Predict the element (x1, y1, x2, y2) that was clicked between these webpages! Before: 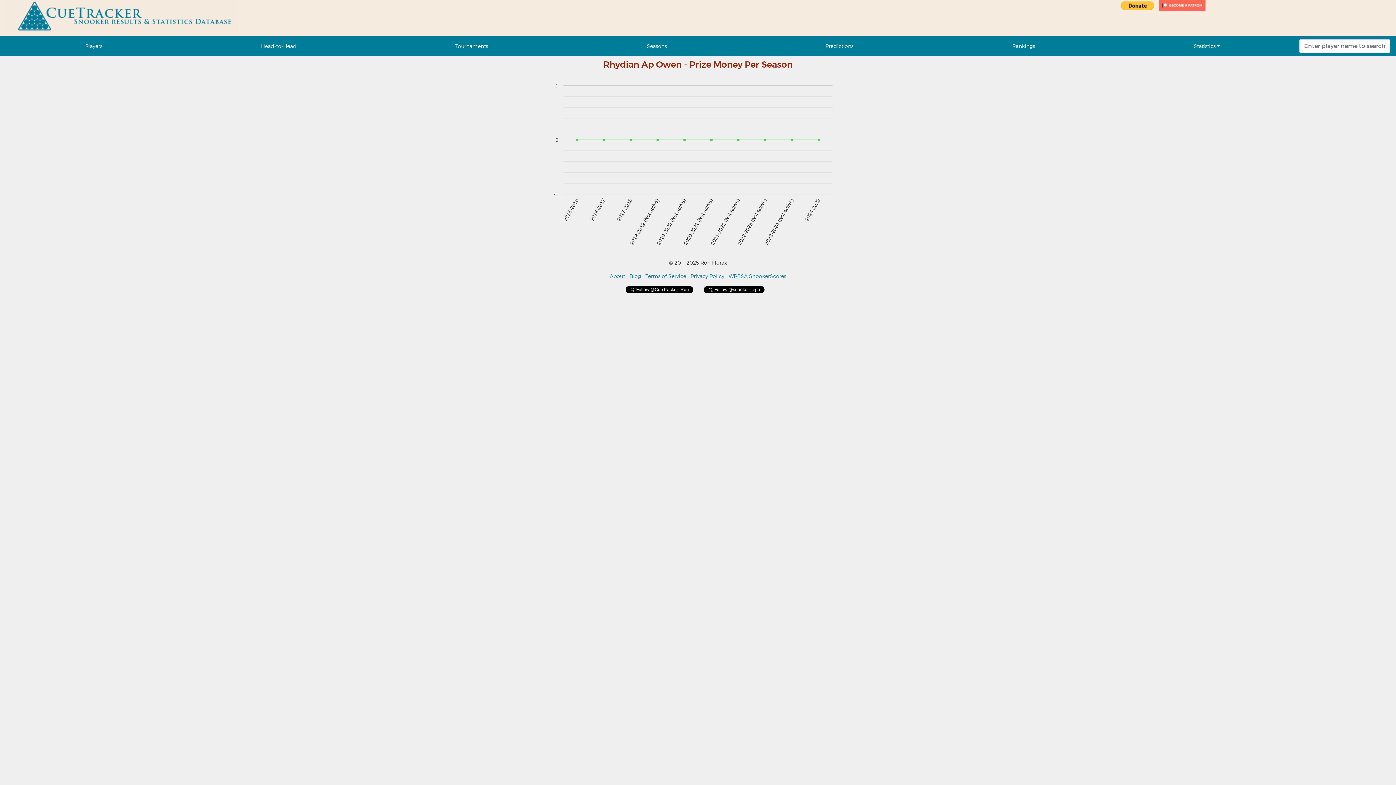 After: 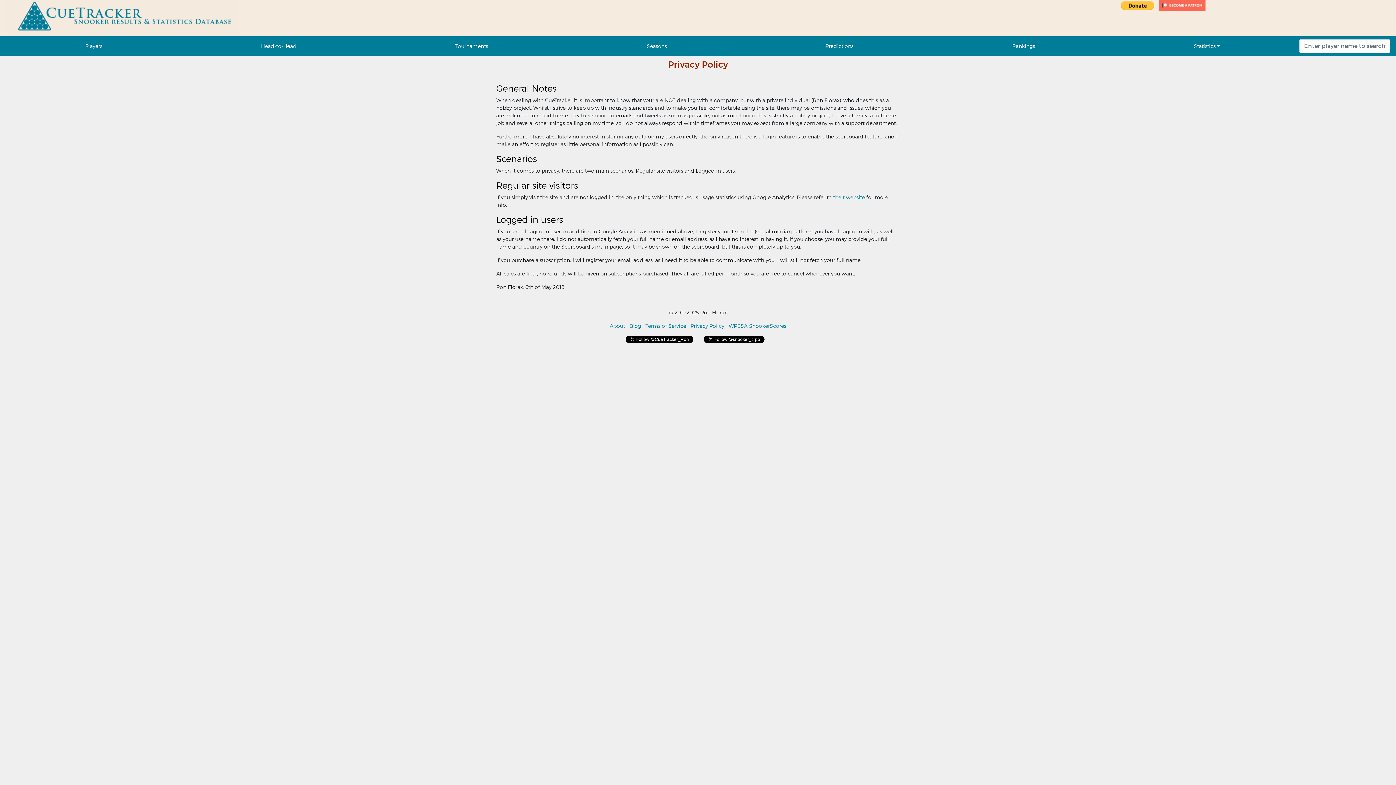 Action: bbox: (690, 273, 724, 279) label: Privacy Policy